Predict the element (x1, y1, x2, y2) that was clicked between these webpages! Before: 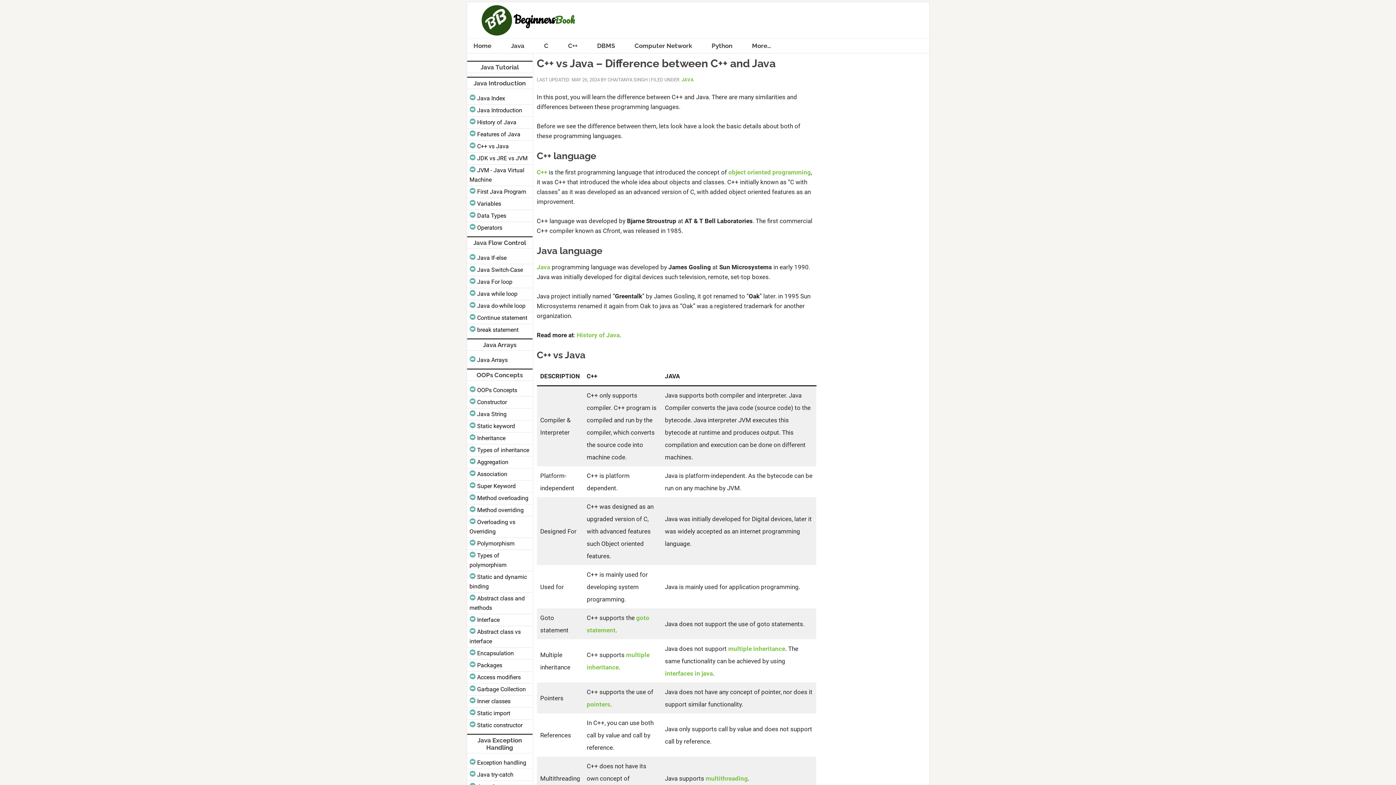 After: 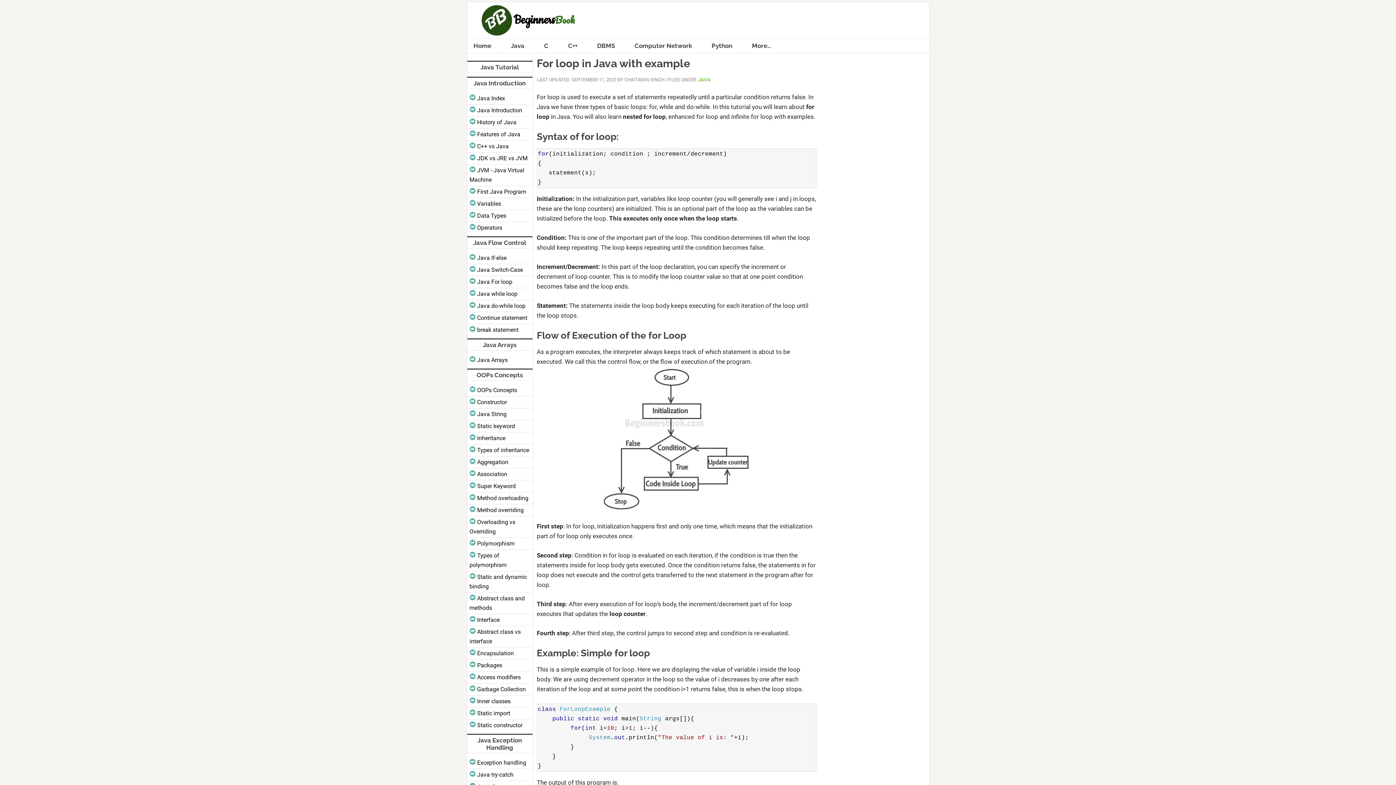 Action: label: Java For loop bbox: (475, 278, 514, 285)